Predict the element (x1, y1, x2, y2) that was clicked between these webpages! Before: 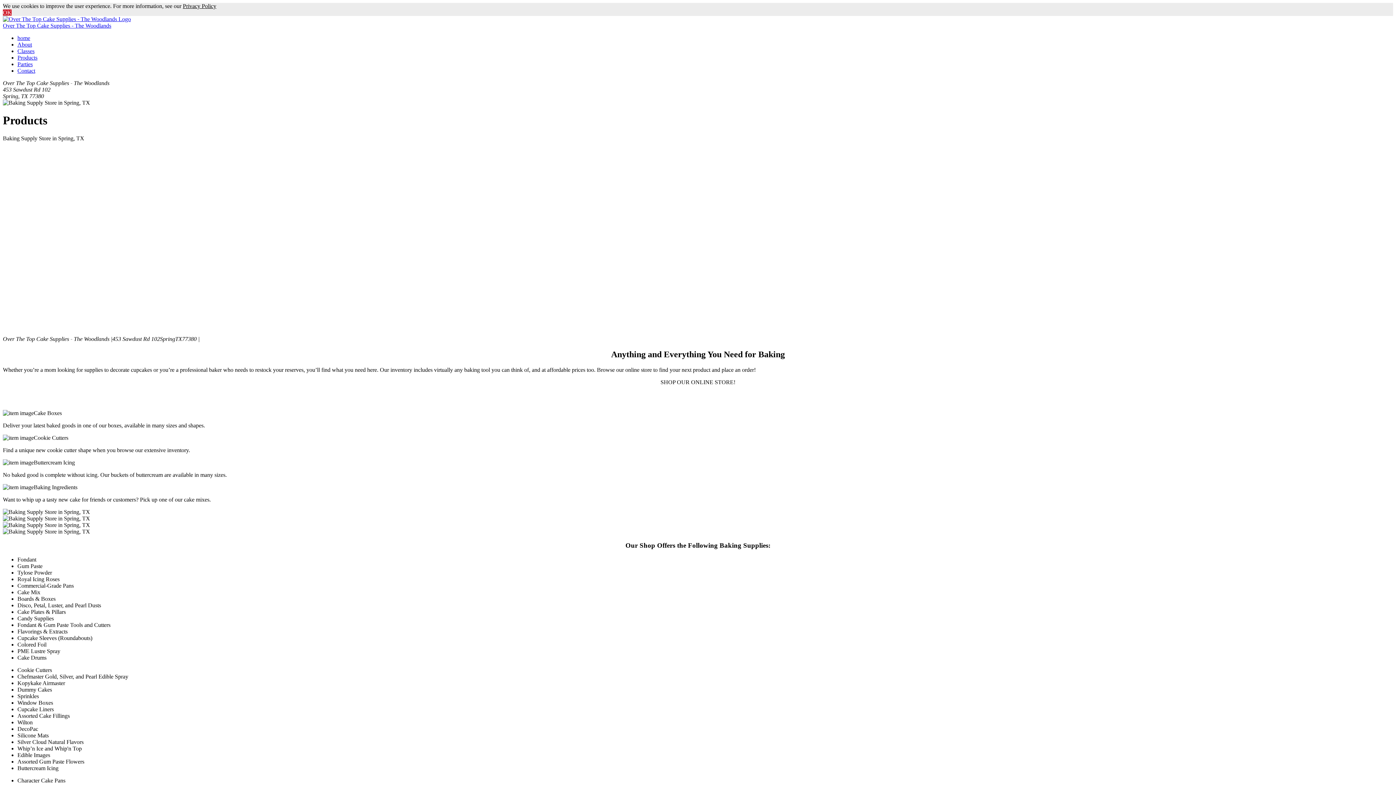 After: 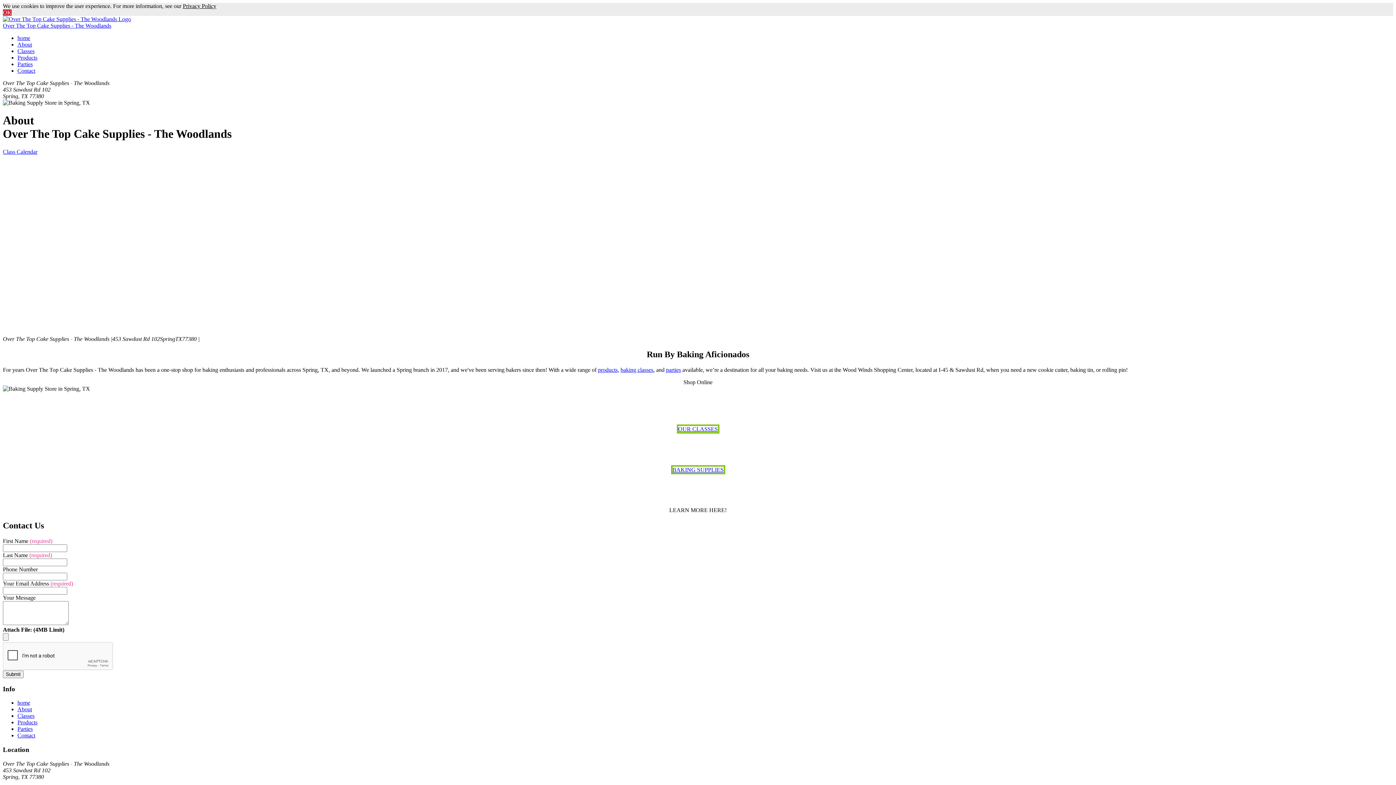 Action: bbox: (17, 41, 32, 47) label: About